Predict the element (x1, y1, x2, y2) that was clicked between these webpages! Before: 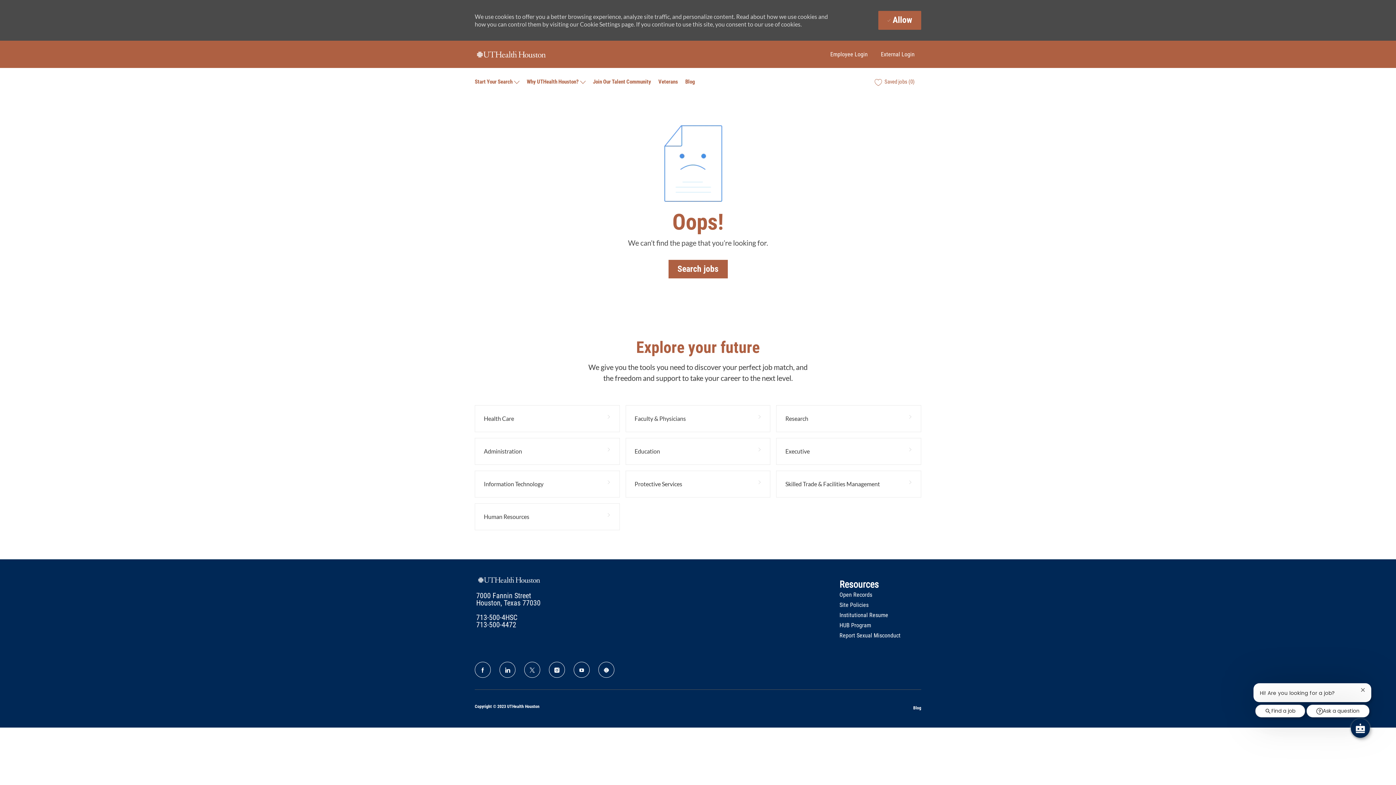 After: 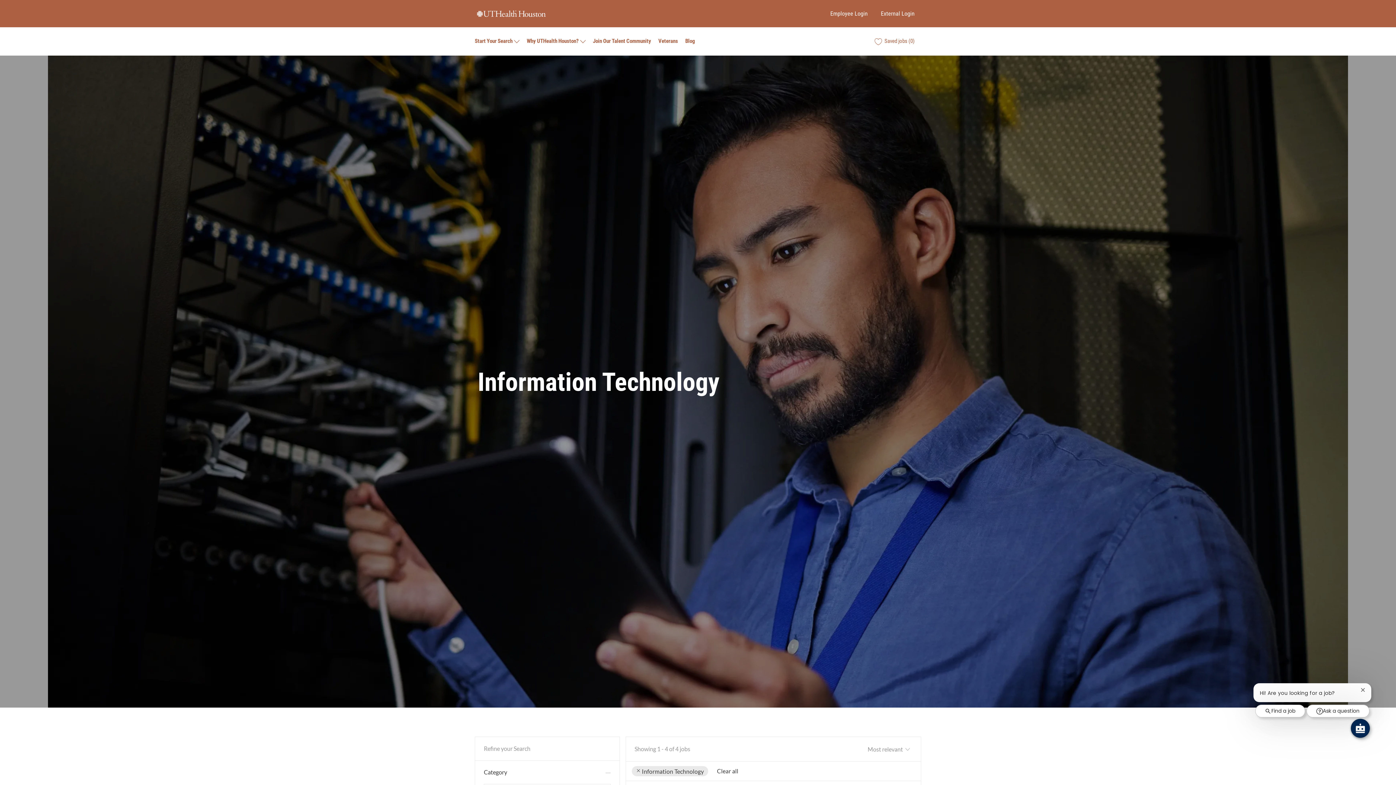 Action: label: Information Technology 4 Jobs bbox: (474, 470, 619, 497)